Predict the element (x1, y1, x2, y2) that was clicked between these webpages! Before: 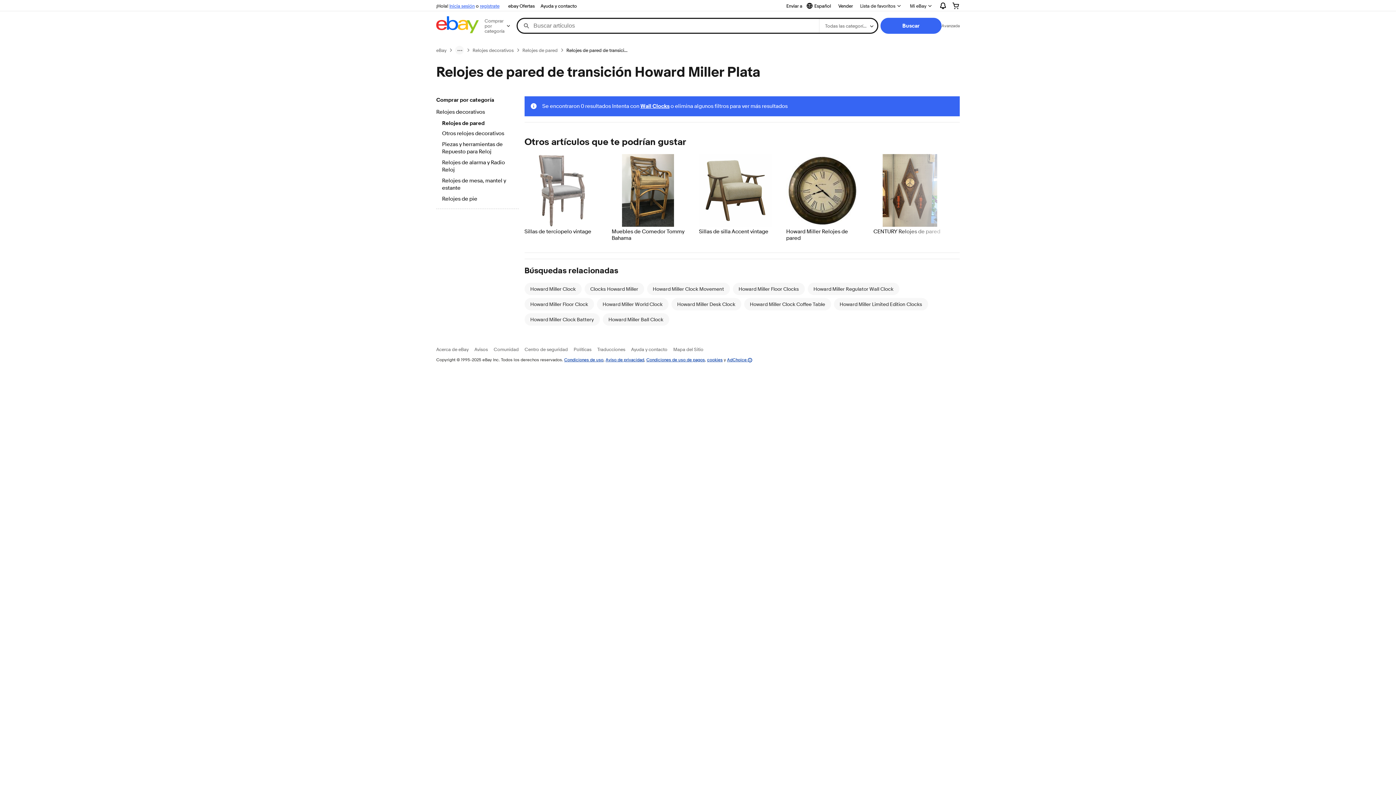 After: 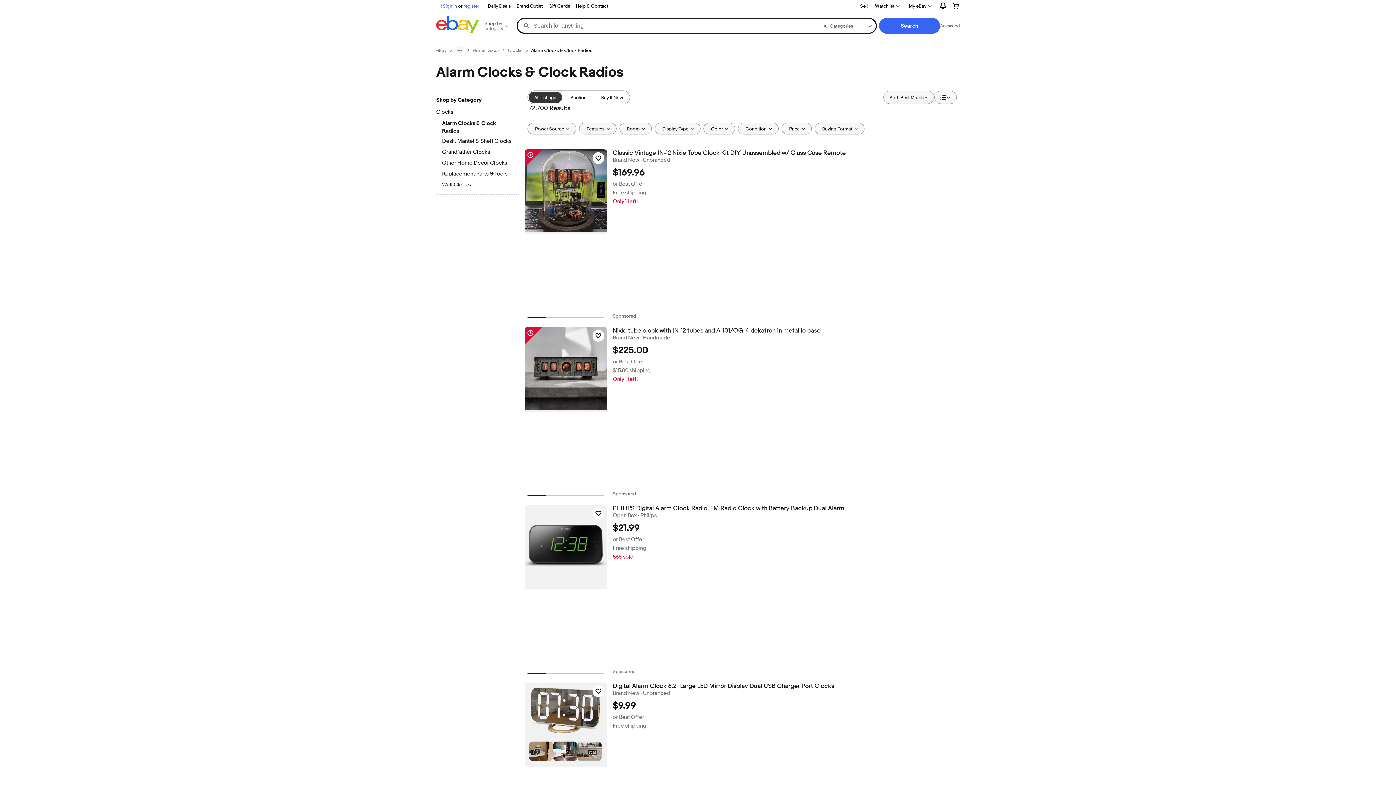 Action: bbox: (442, 159, 512, 174) label: Relojes de alarma y Radio Reloj